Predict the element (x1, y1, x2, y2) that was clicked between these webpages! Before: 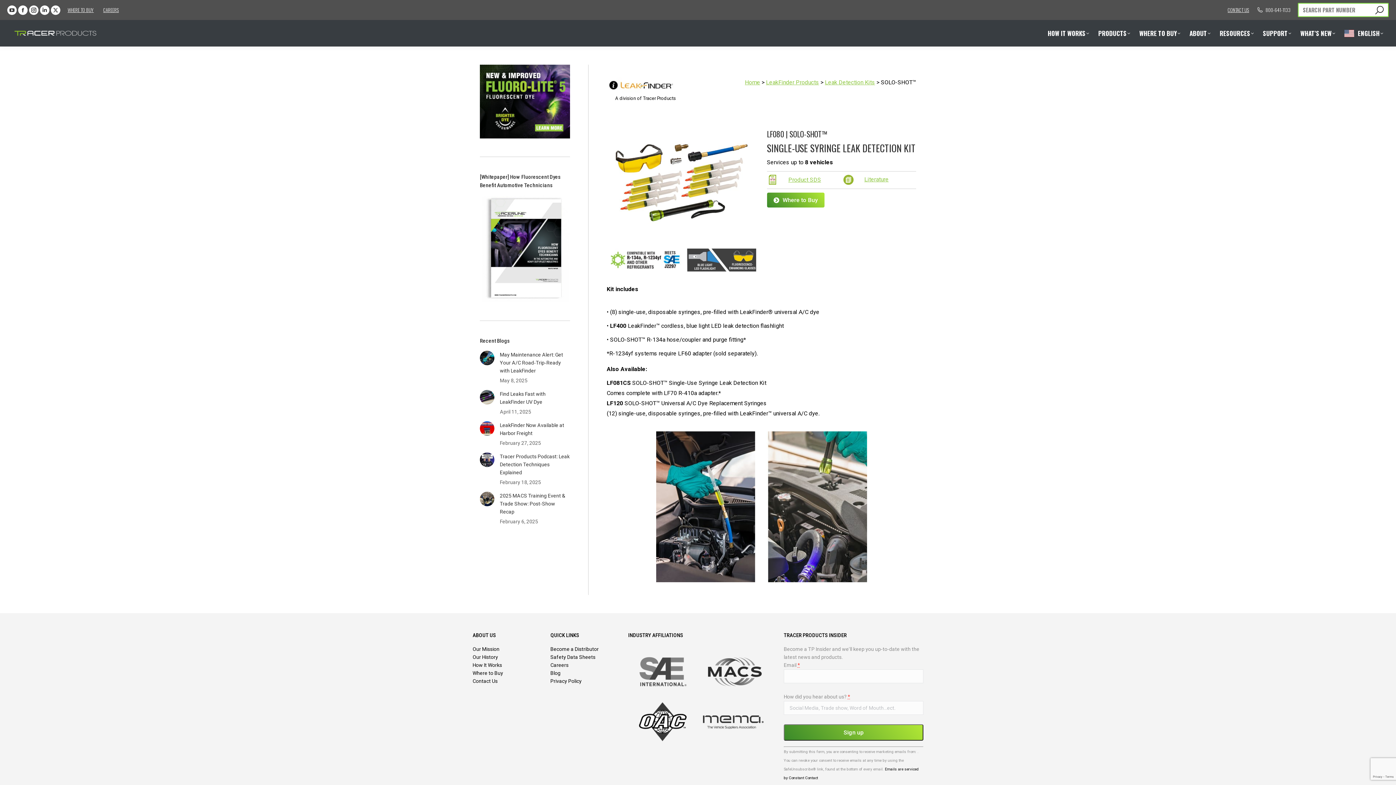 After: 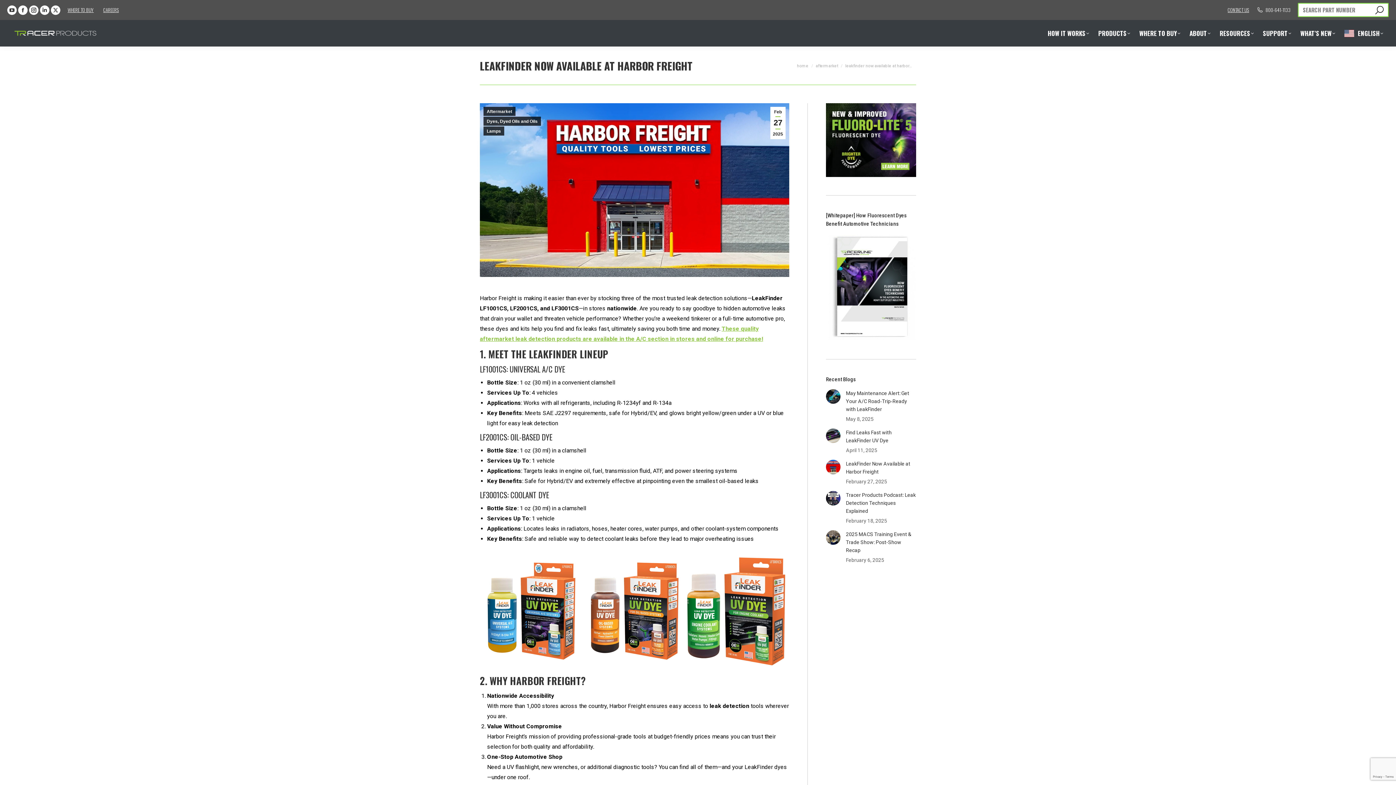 Action: label: LeakFinder Now Available at Harbor Freight bbox: (500, 421, 570, 437)